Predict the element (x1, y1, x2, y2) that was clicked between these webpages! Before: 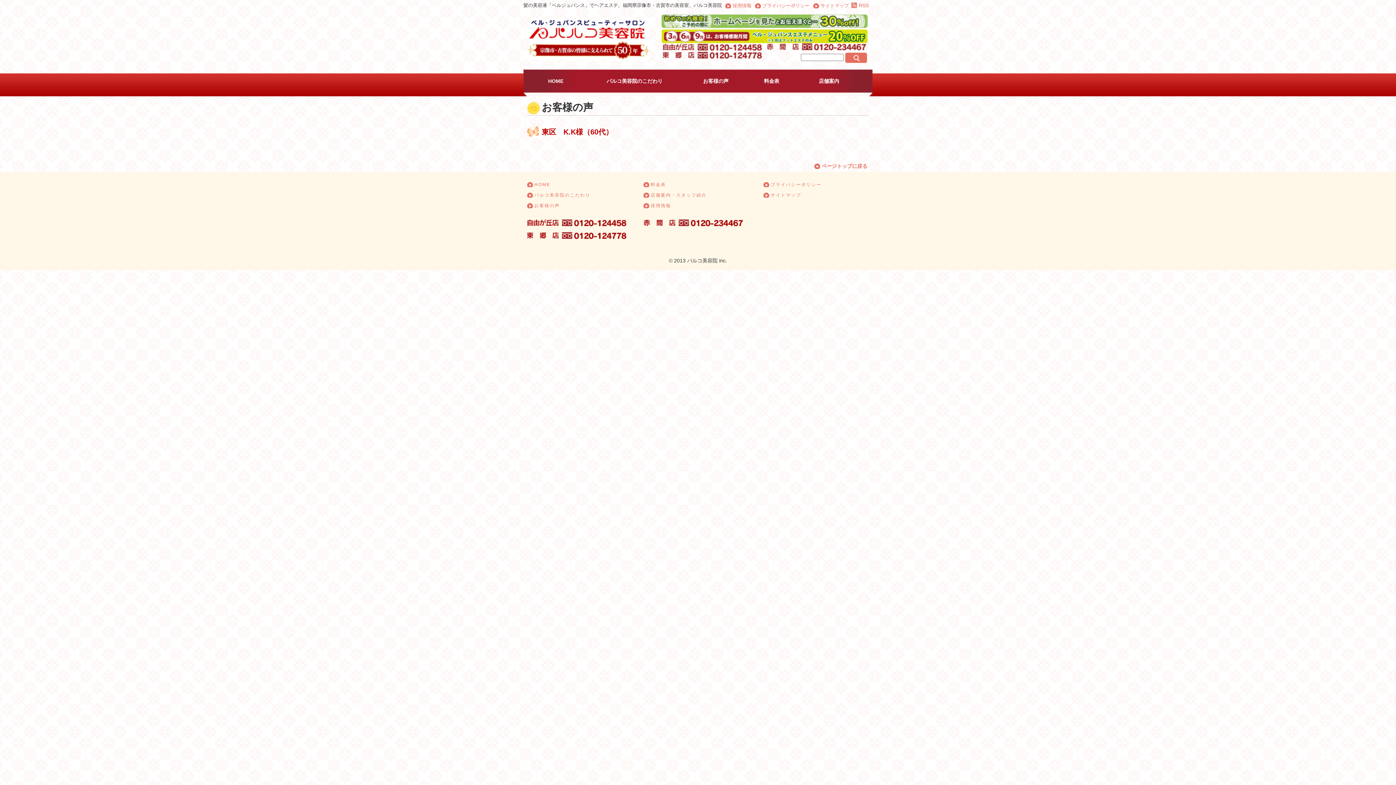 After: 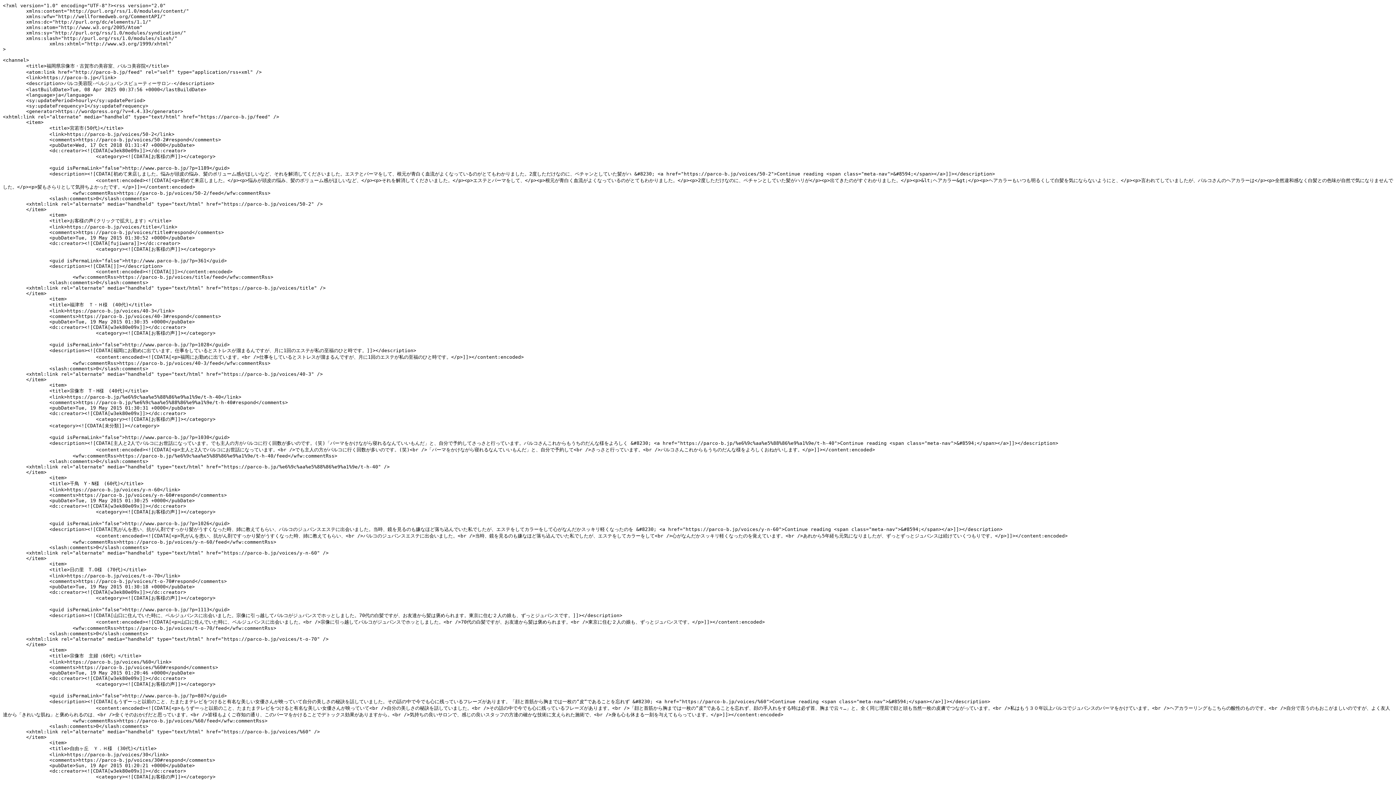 Action: label: RSS bbox: (858, 2, 869, 8)